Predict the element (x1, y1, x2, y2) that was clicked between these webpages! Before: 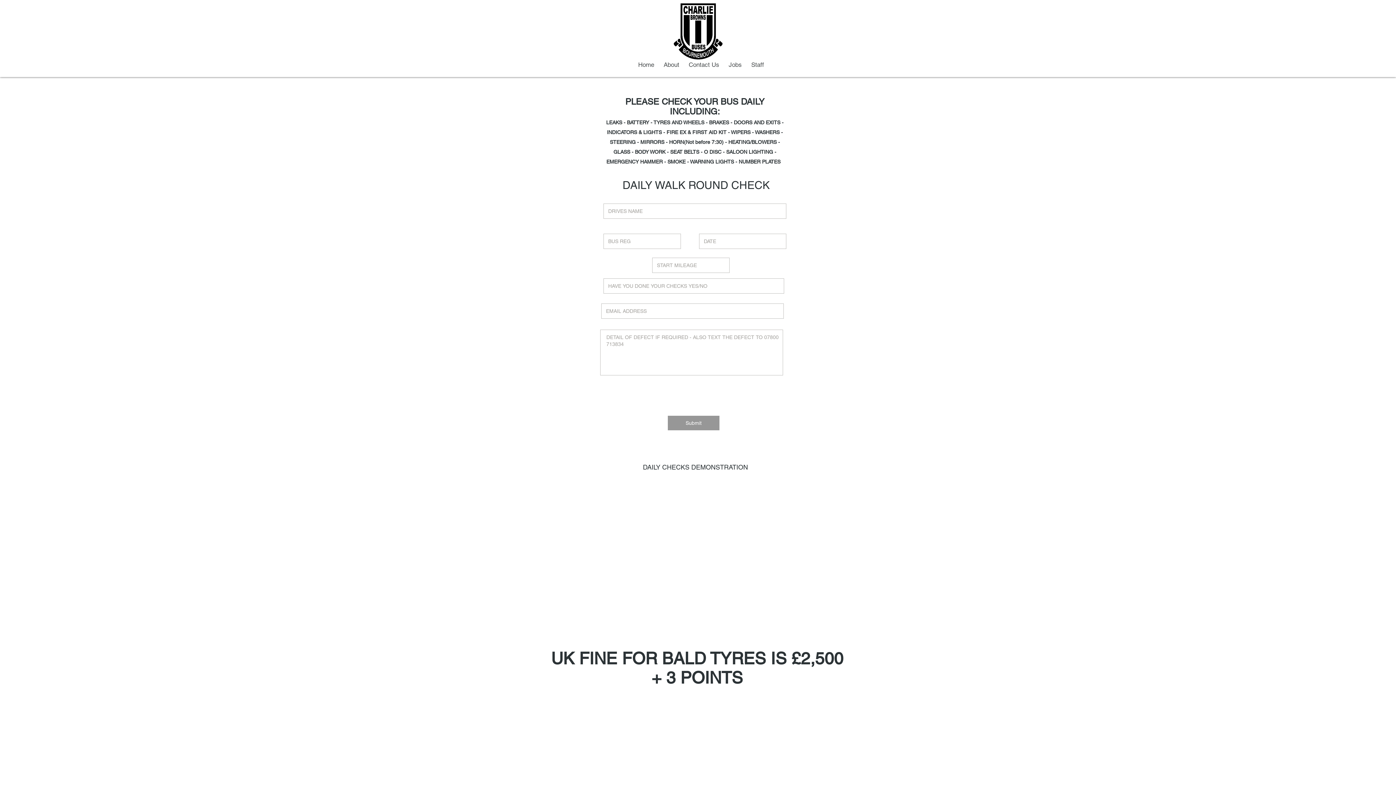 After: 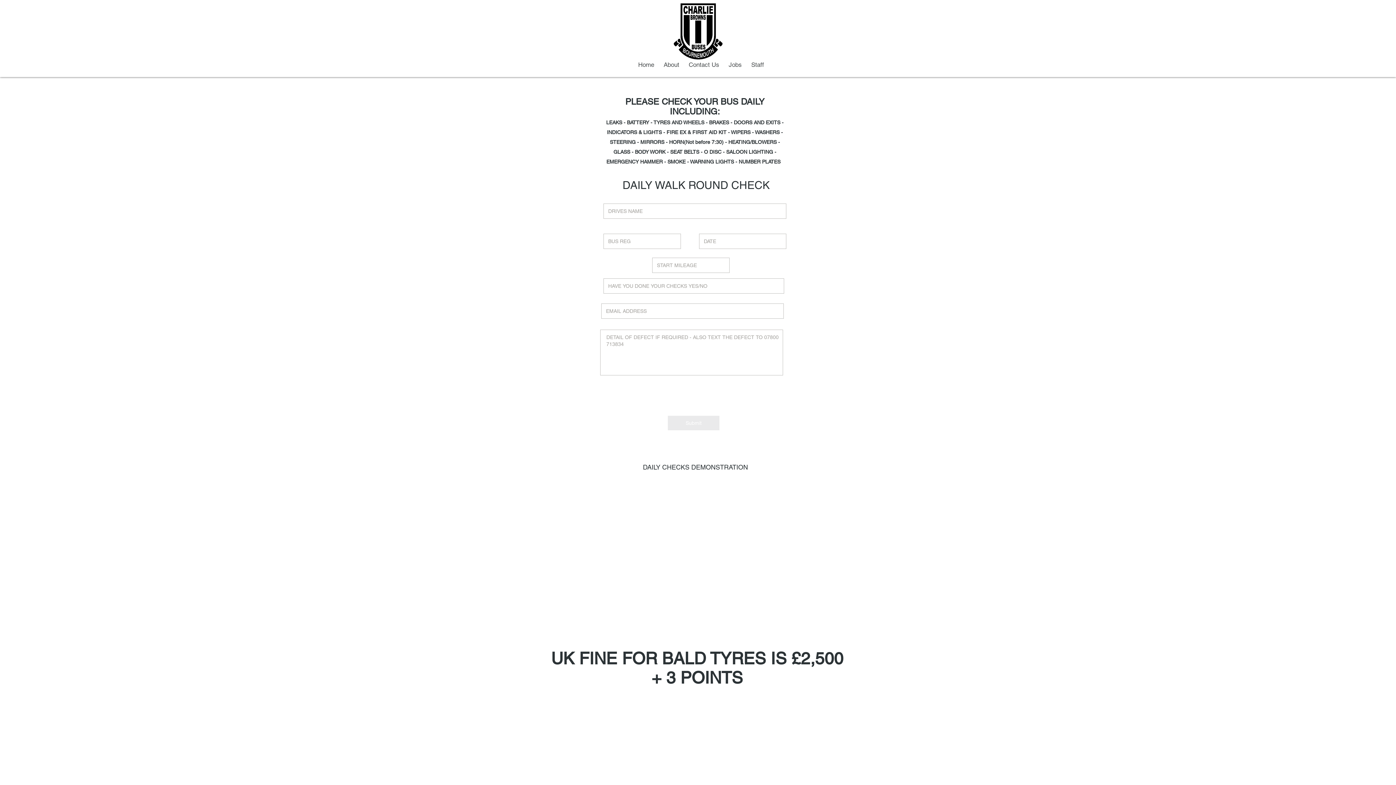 Action: bbox: (668, 416, 719, 430) label: Submit